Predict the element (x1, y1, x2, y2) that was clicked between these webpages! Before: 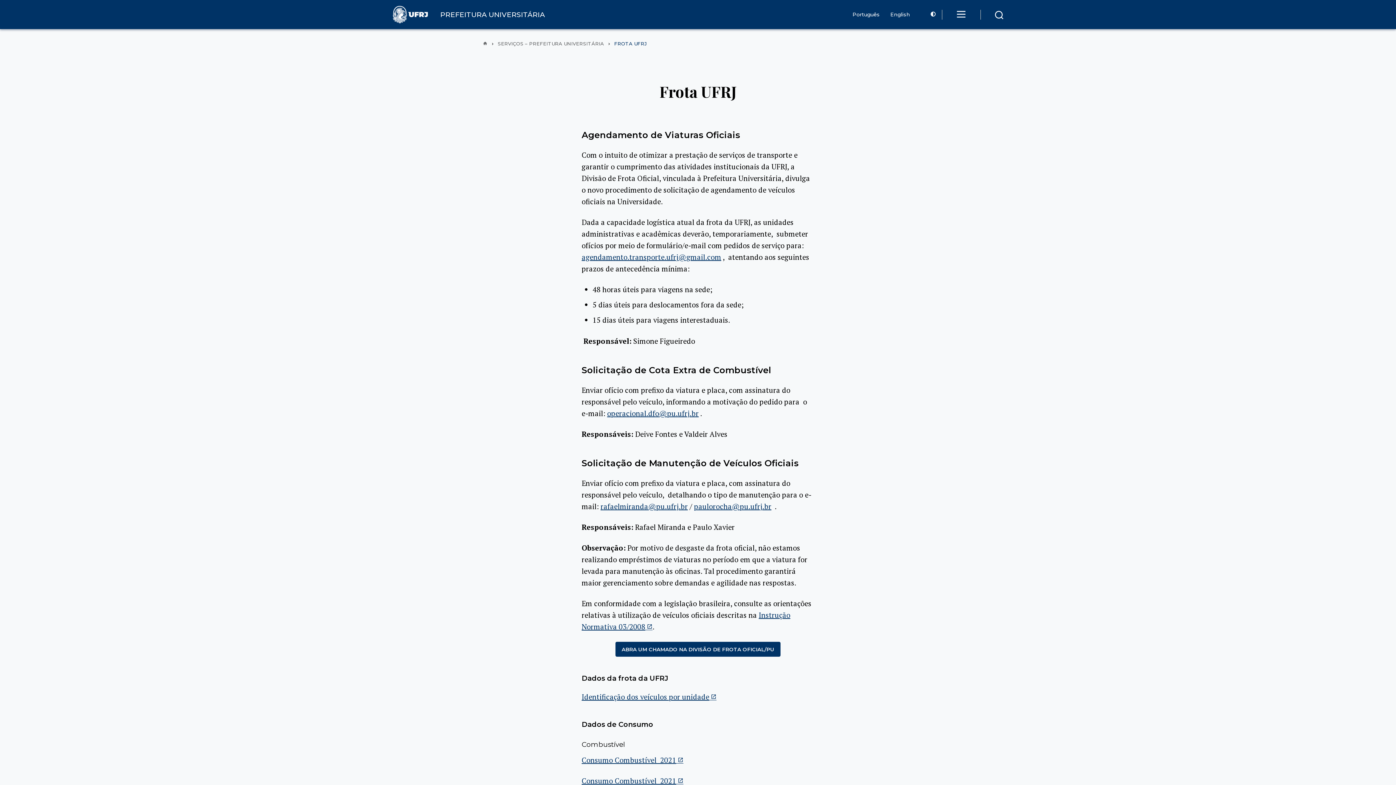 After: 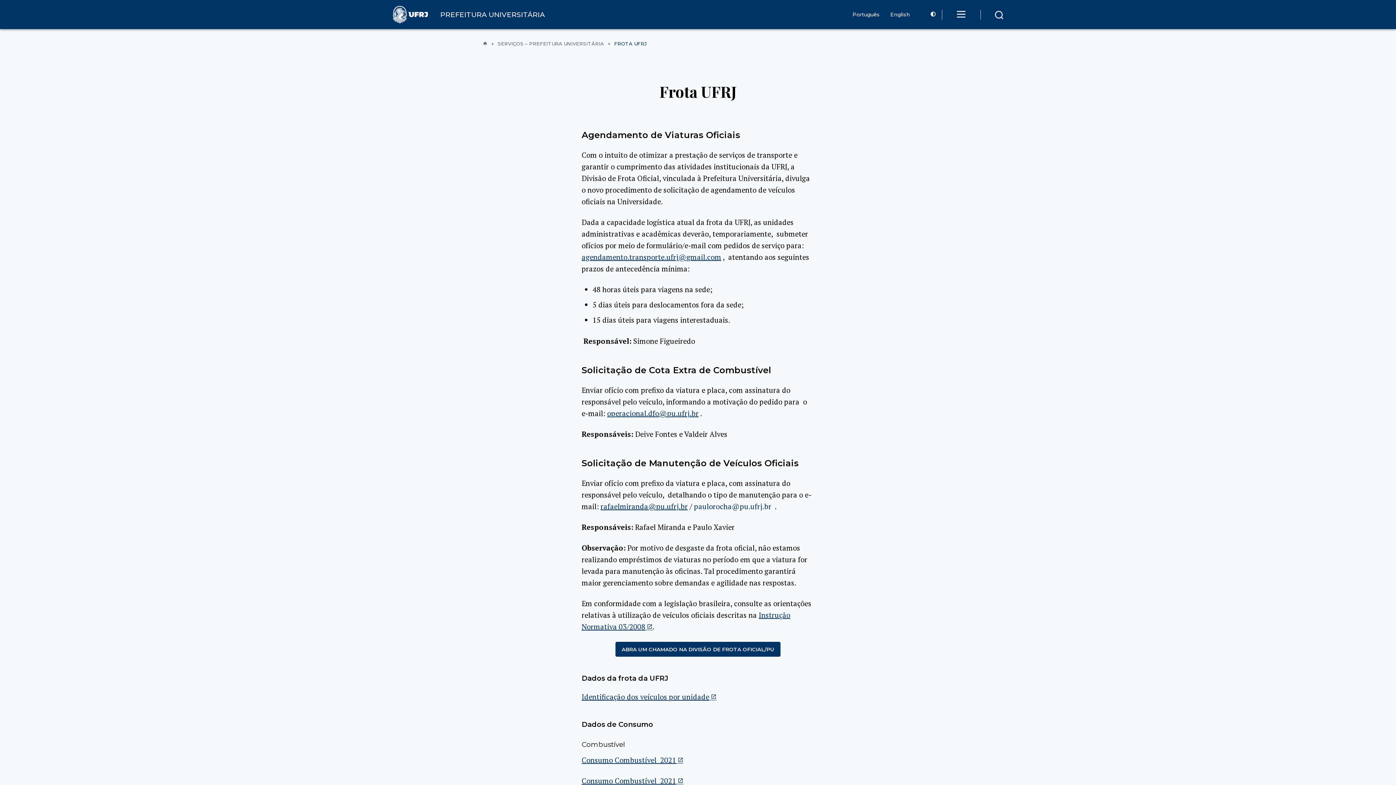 Action: label: paulorocha@pu.ufrj.br bbox: (694, 501, 771, 511)